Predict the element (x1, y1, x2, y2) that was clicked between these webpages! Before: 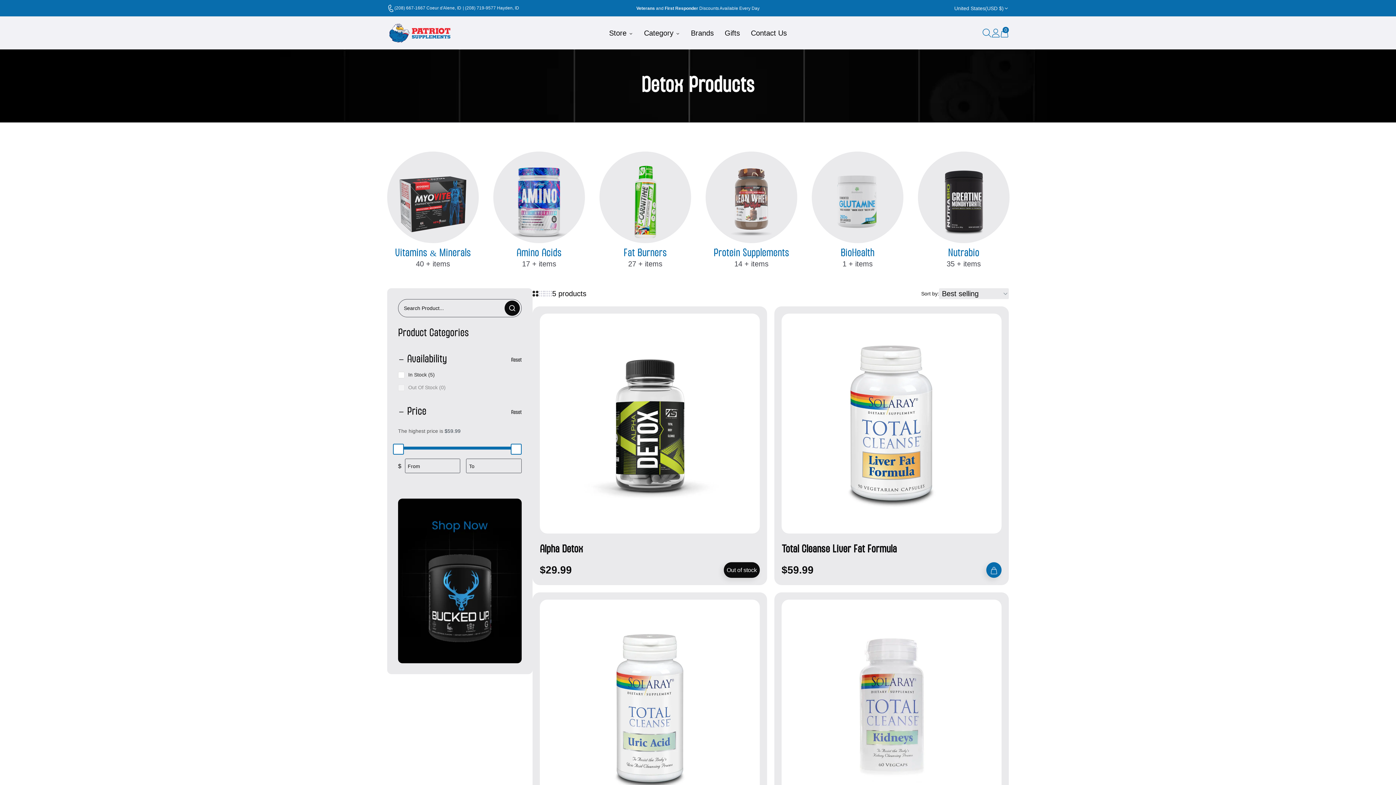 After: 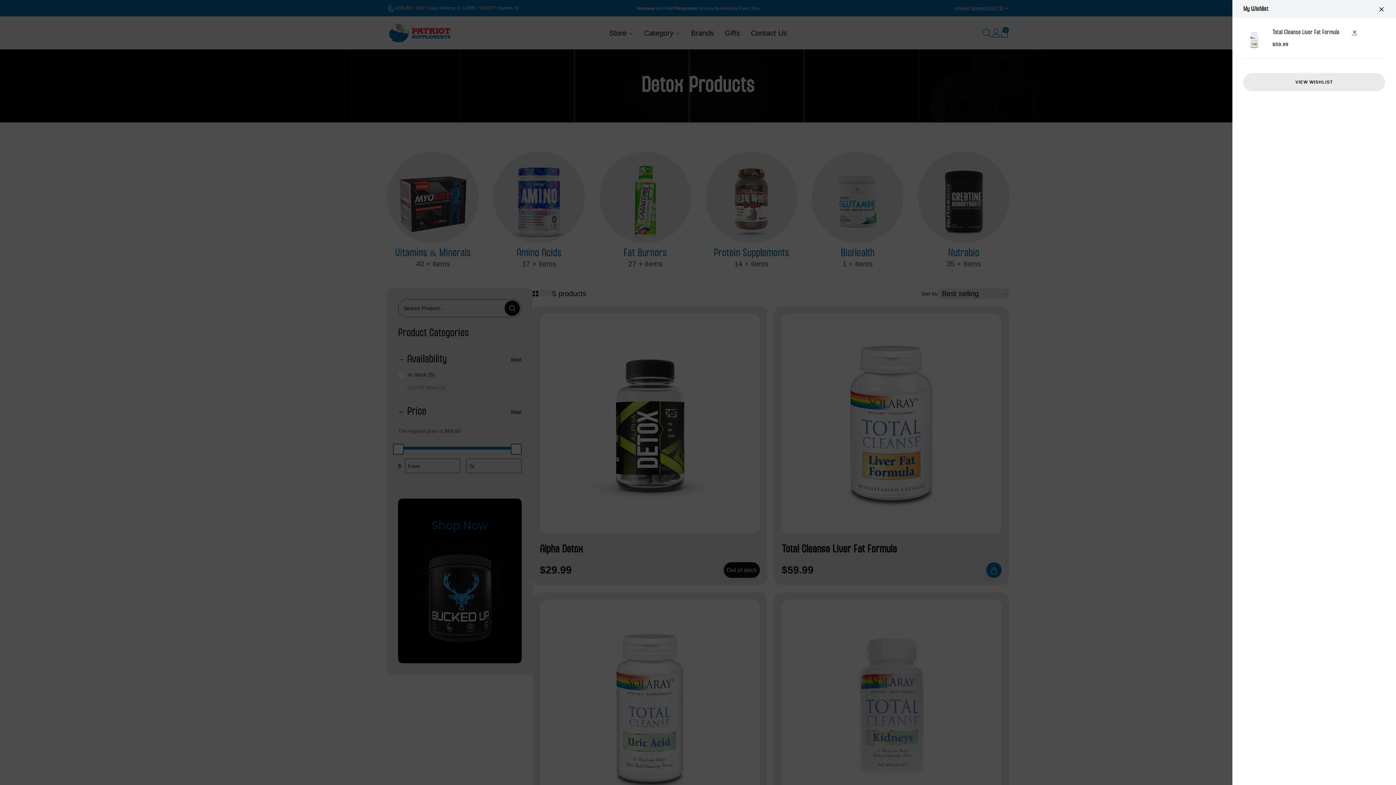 Action: bbox: (977, 318, 997, 337) label: link